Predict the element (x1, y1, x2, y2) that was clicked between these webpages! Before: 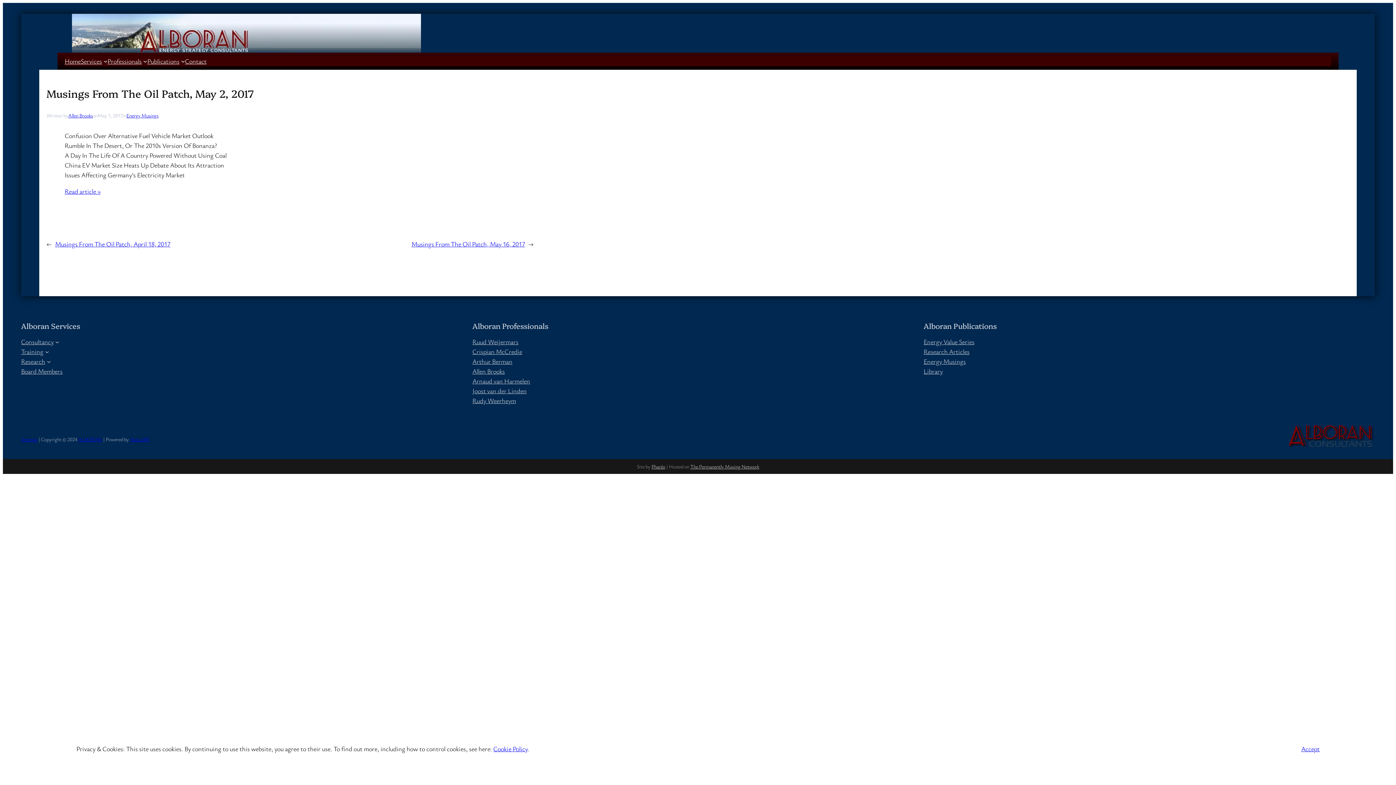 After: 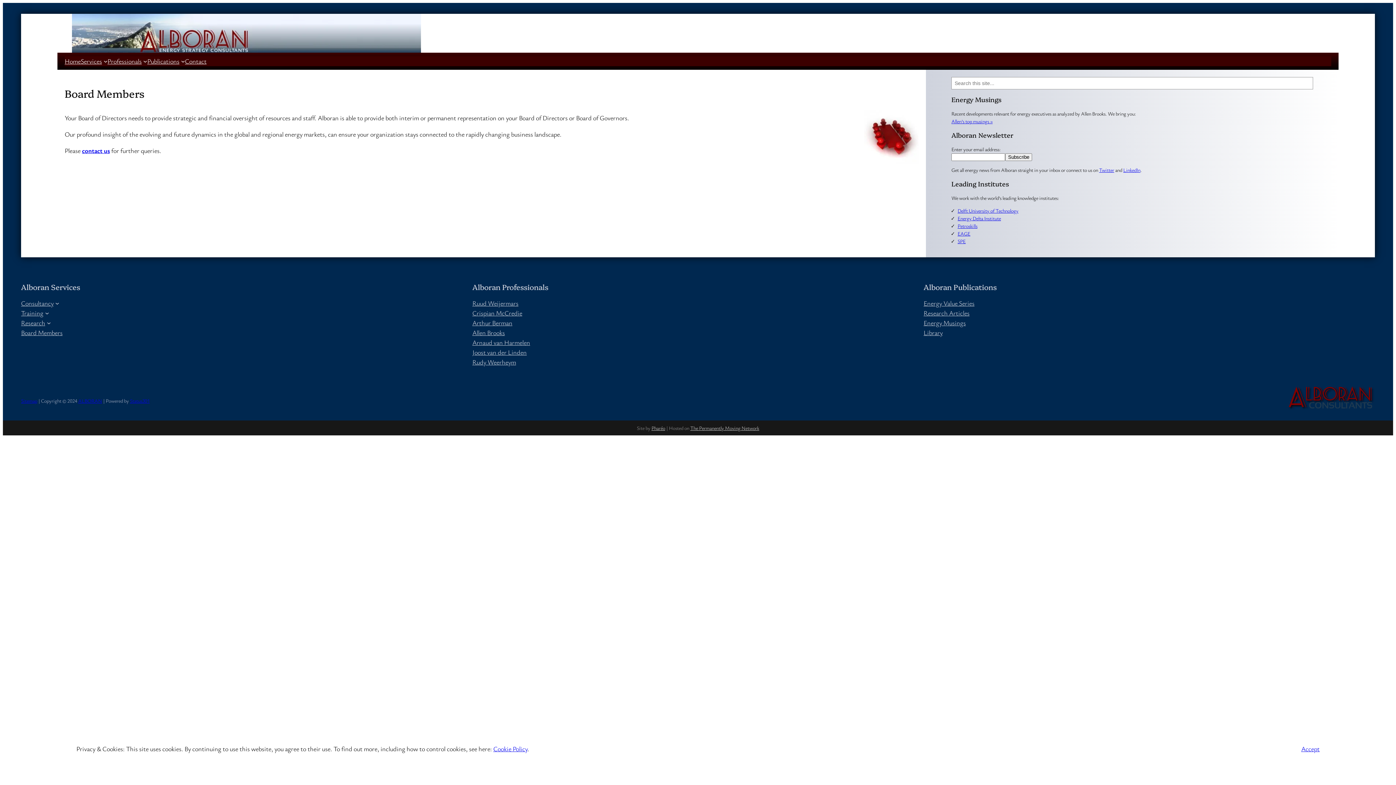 Action: bbox: (21, 366, 62, 376) label: Board Members